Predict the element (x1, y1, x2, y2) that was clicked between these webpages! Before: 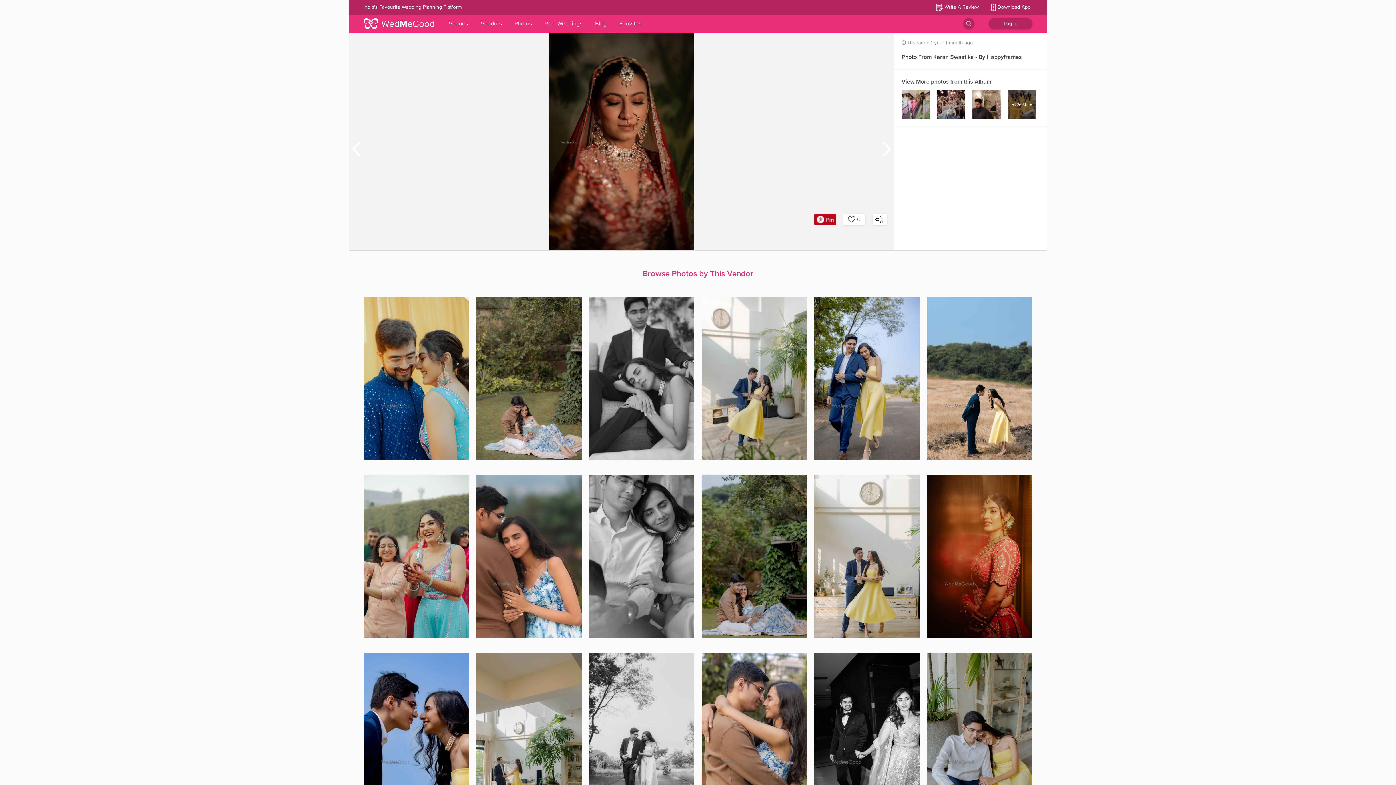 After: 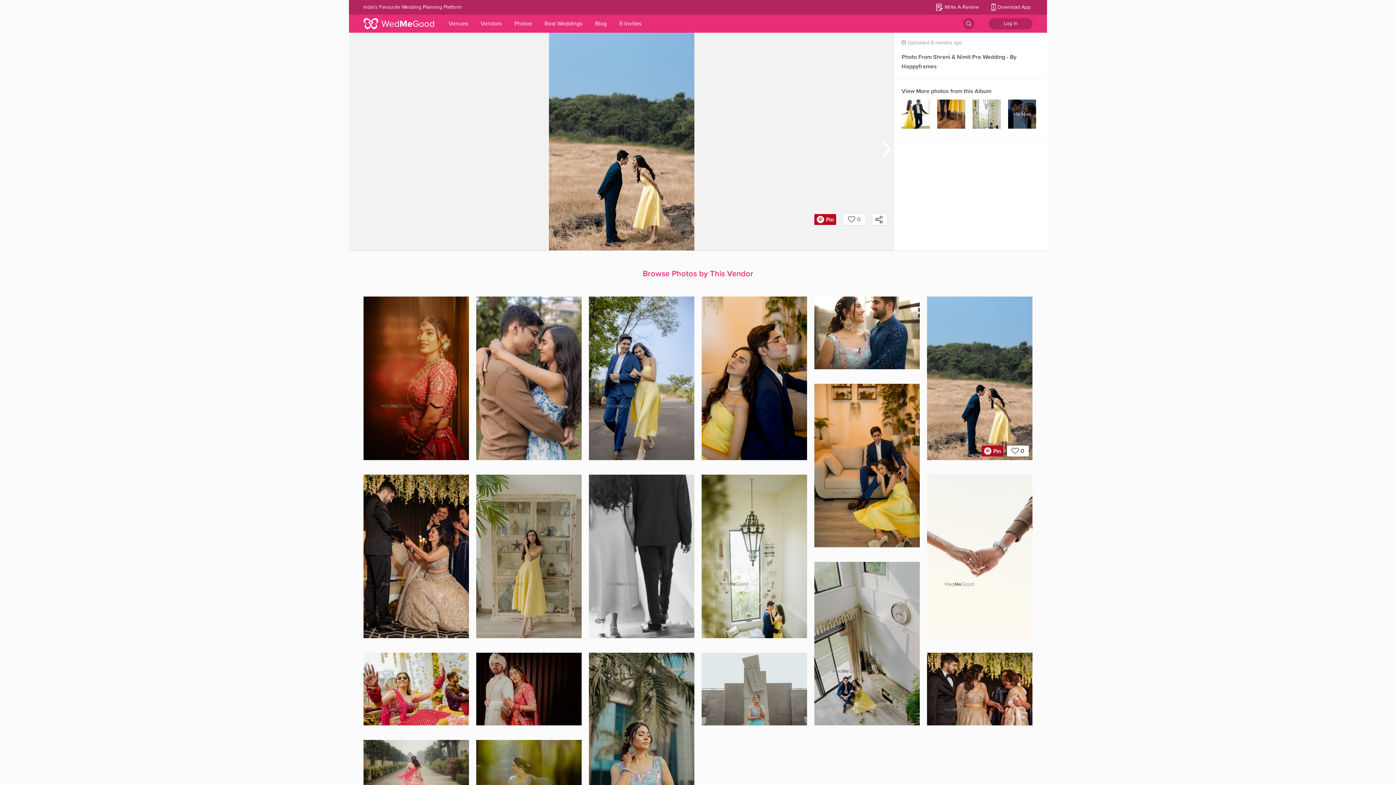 Action: bbox: (927, 296, 1032, 460)